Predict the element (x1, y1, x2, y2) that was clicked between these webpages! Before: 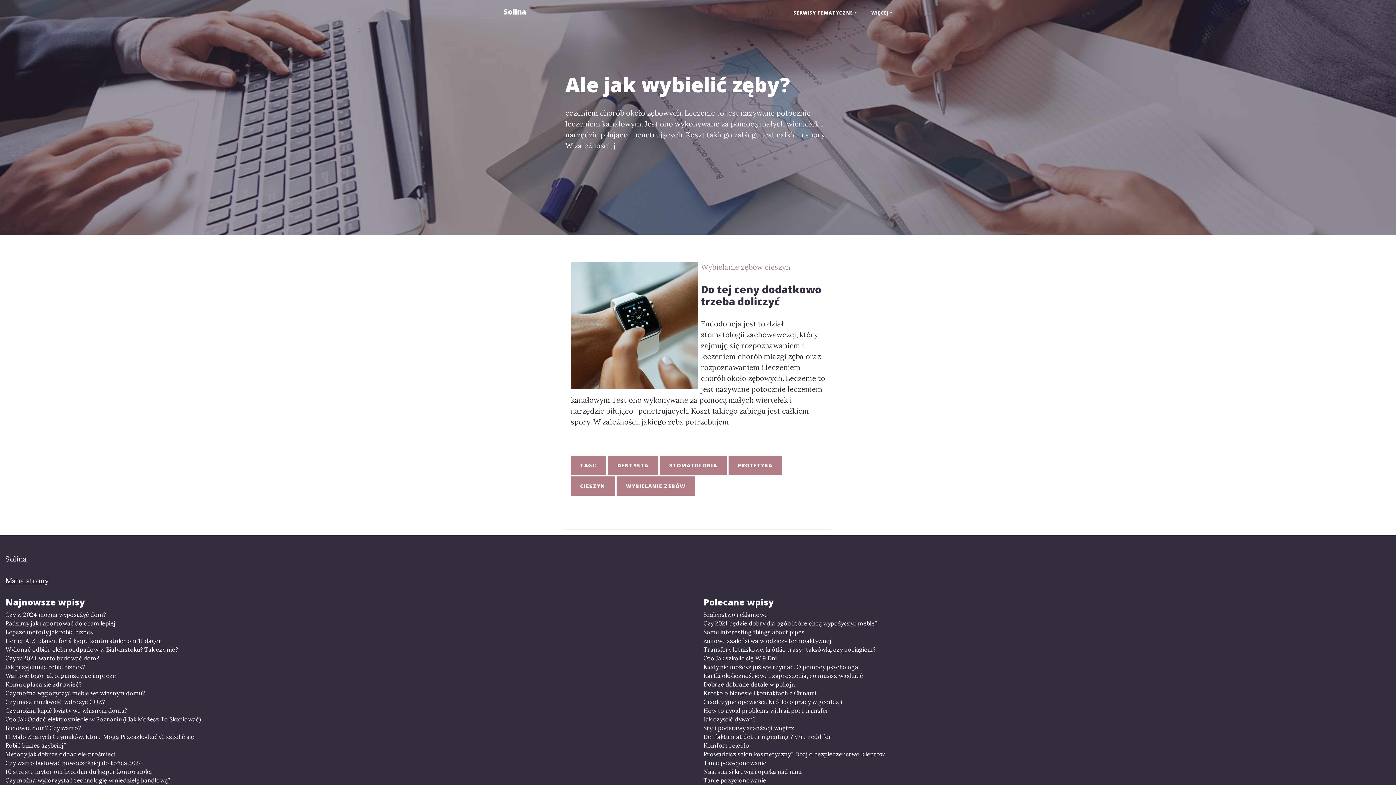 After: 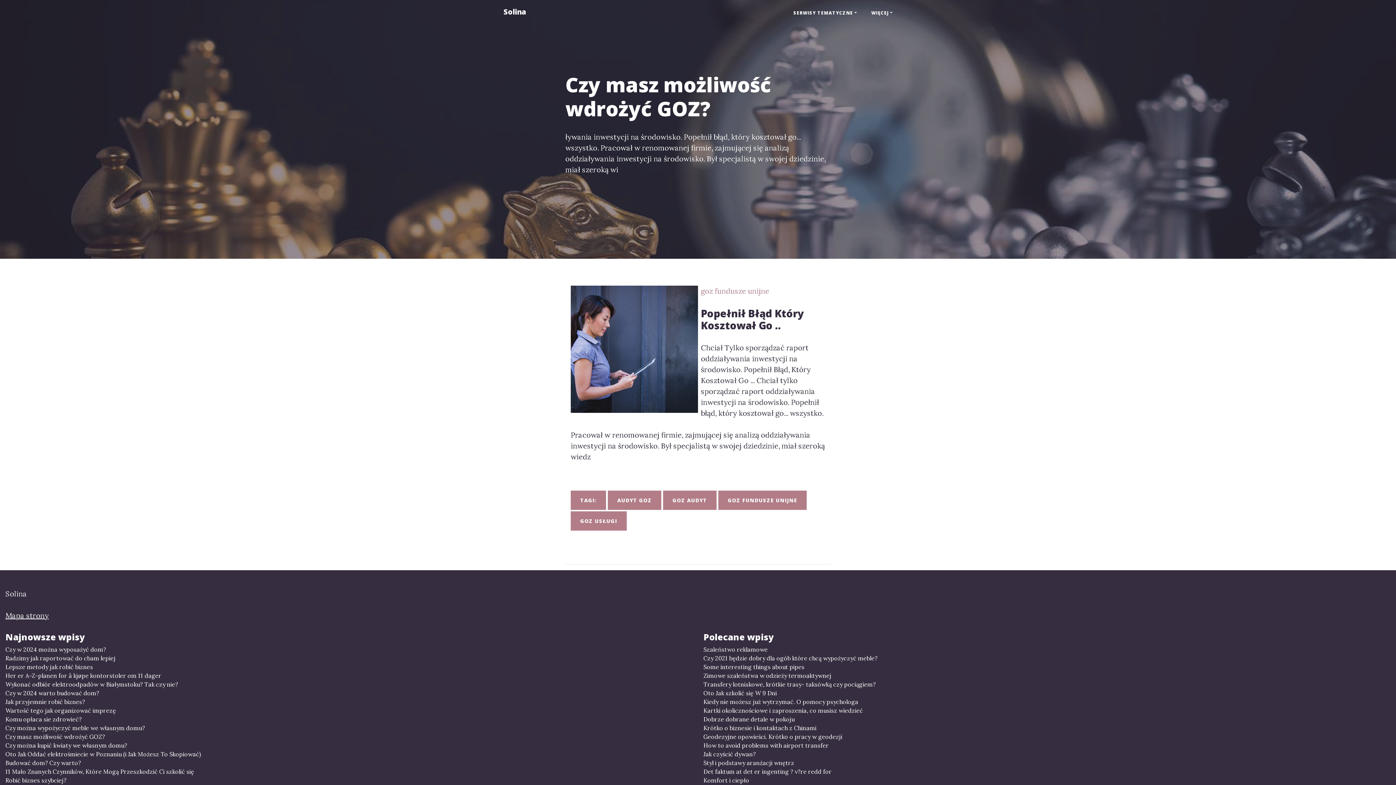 Action: label: Czy masz możliwość wdrożyć GOZ? bbox: (5, 697, 692, 706)